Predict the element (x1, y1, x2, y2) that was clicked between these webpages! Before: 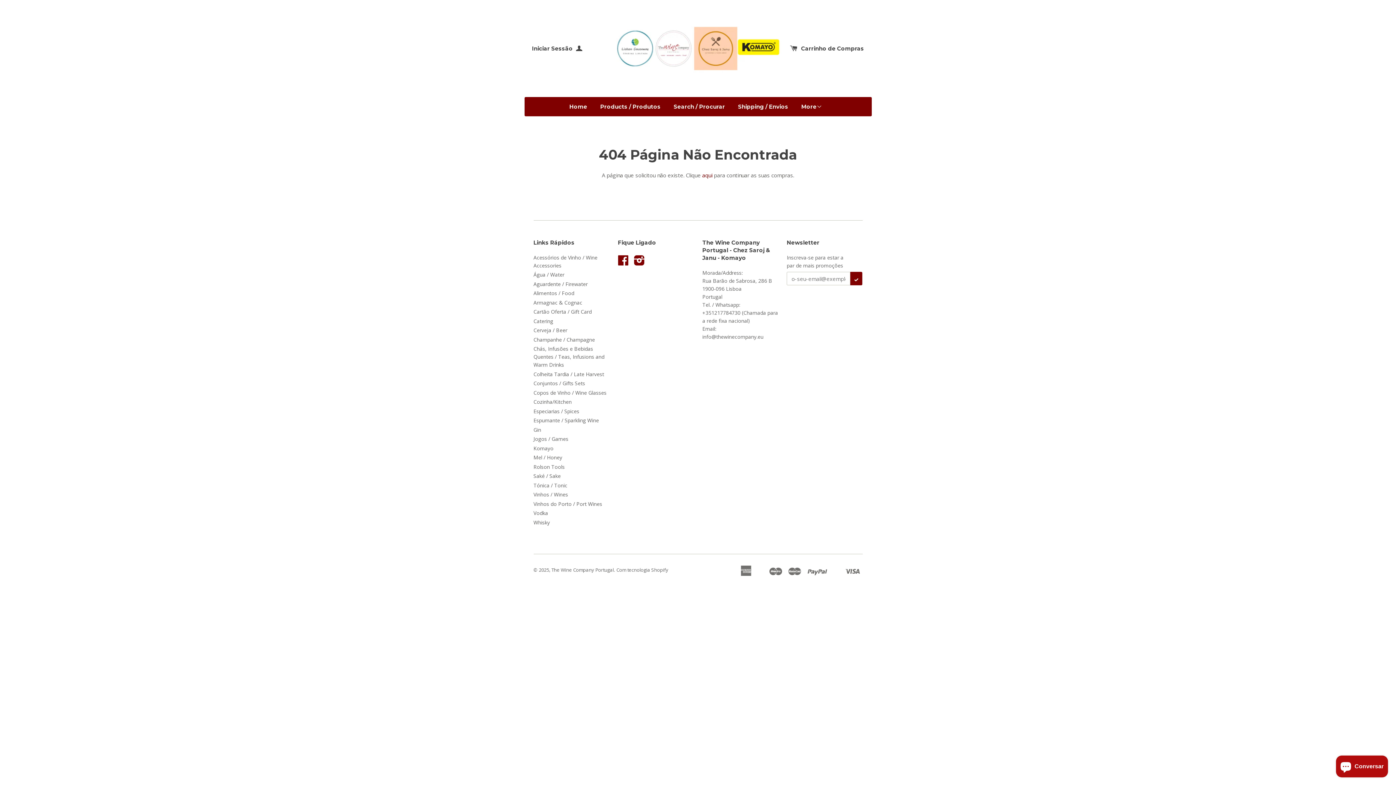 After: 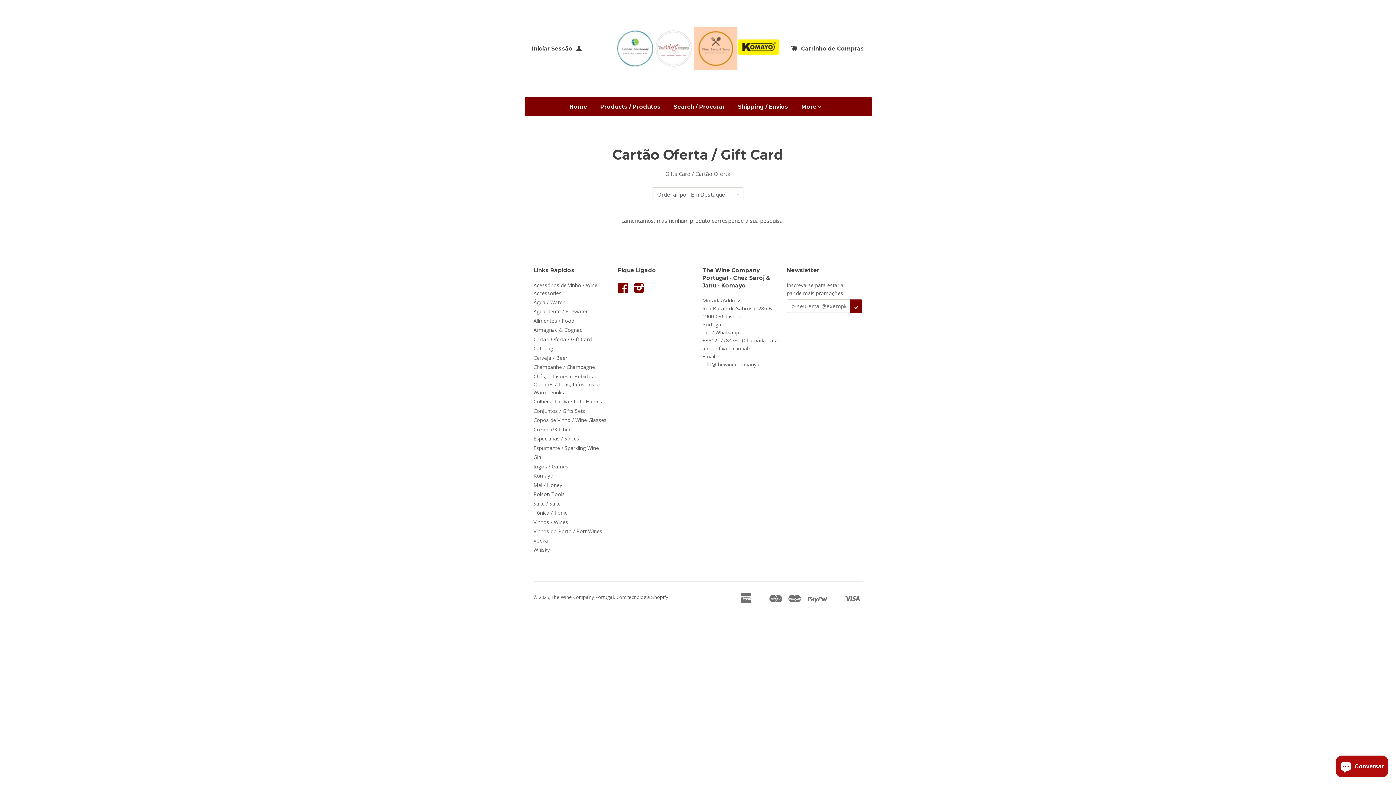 Action: bbox: (533, 308, 591, 315) label: Cartão Oferta / Gift Card